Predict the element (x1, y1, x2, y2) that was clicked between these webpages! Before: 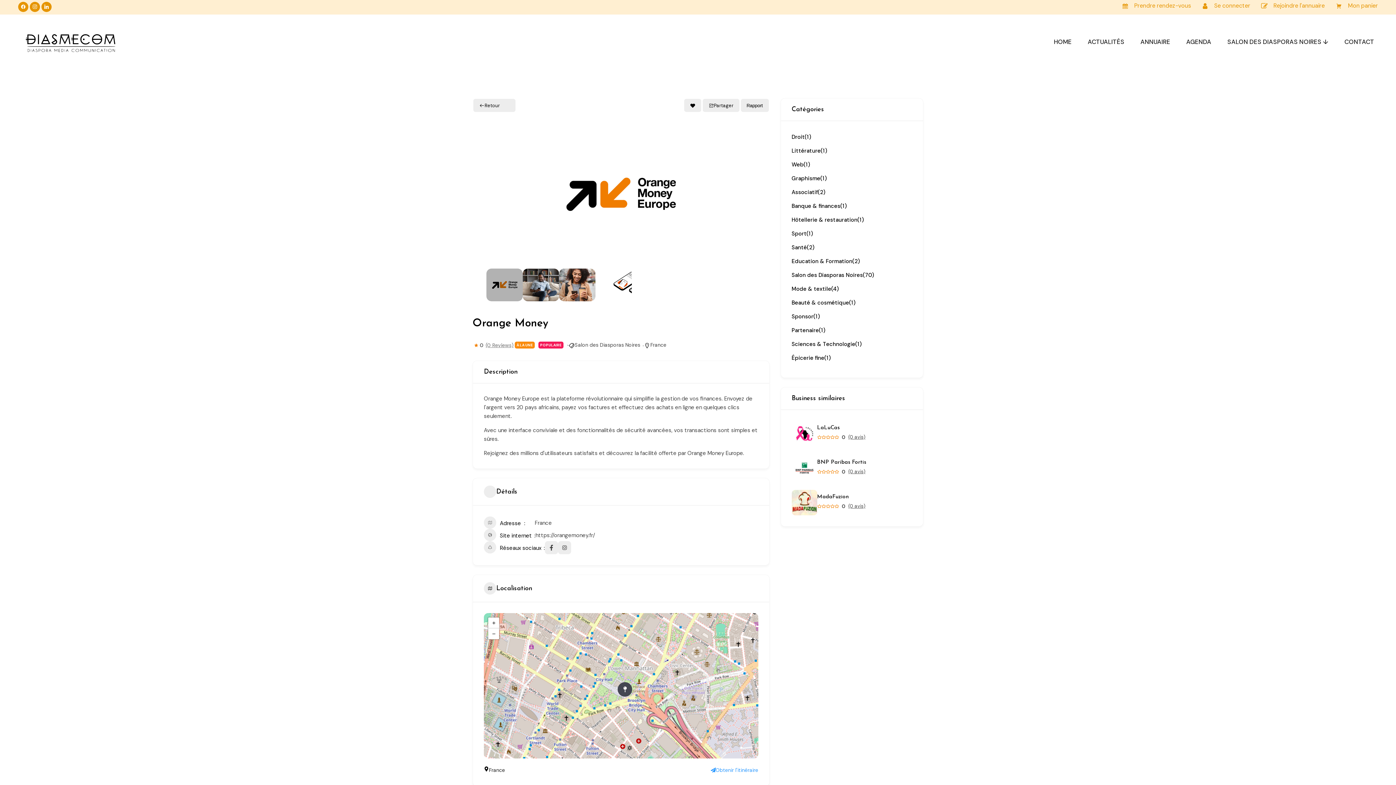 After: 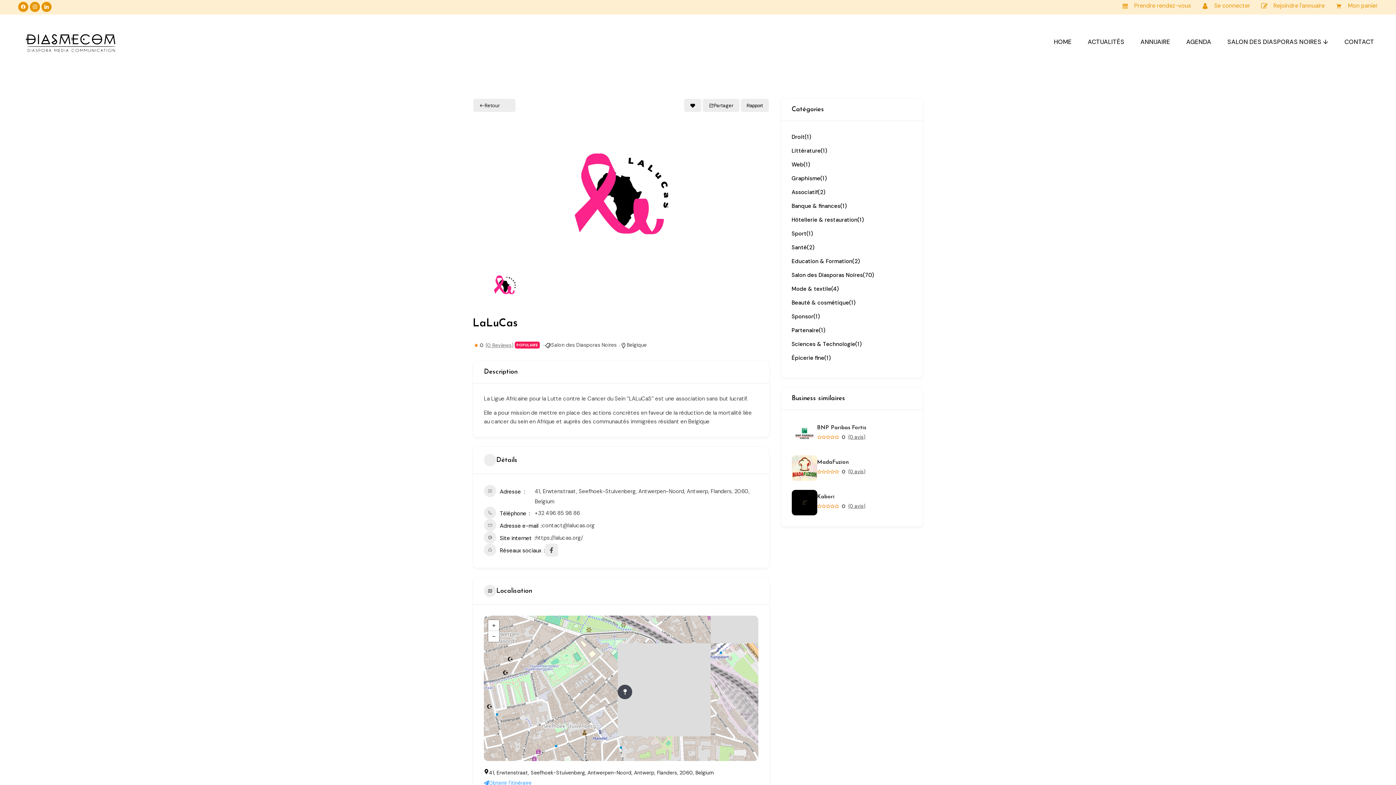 Action: bbox: (791, 429, 817, 437)